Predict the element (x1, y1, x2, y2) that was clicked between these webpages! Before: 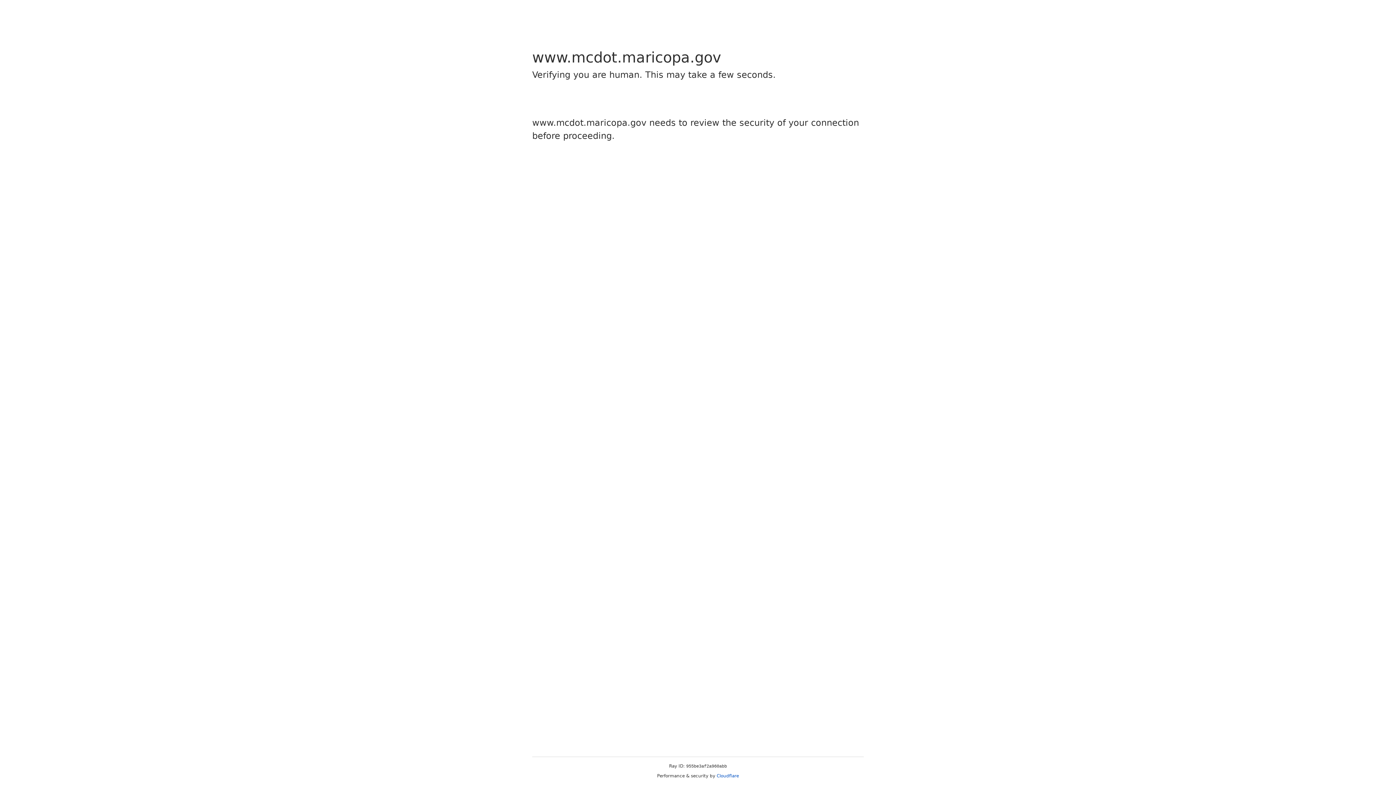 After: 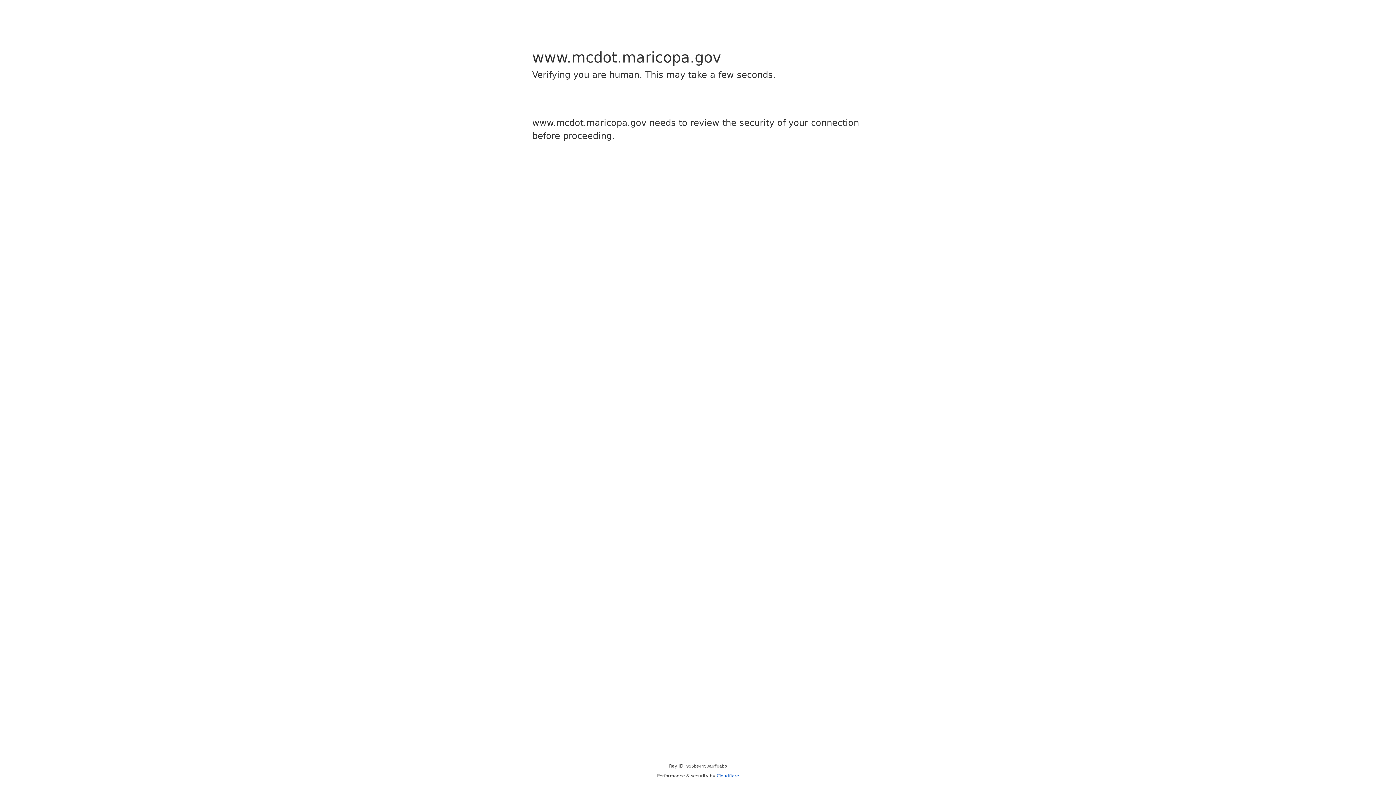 Action: label: Cloudflare bbox: (716, 773, 739, 778)